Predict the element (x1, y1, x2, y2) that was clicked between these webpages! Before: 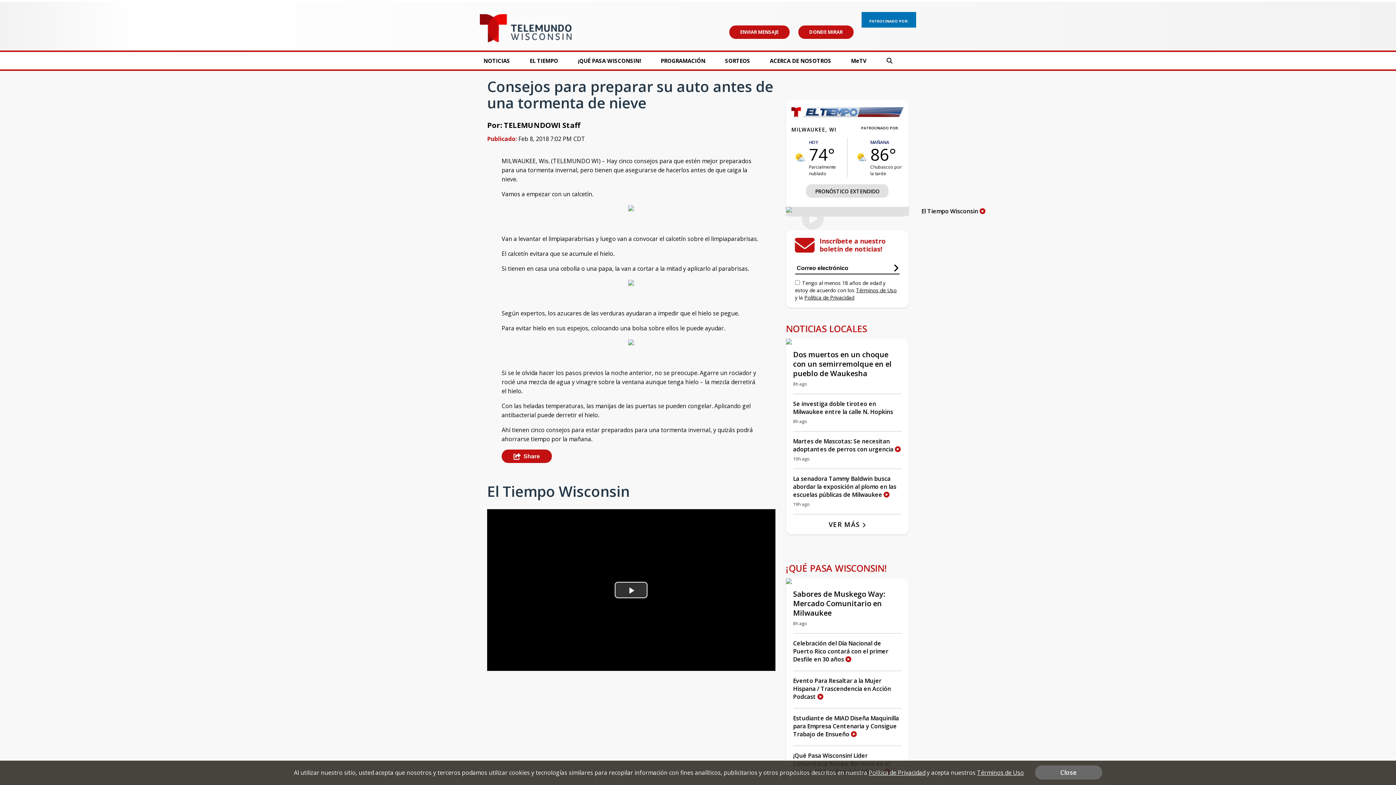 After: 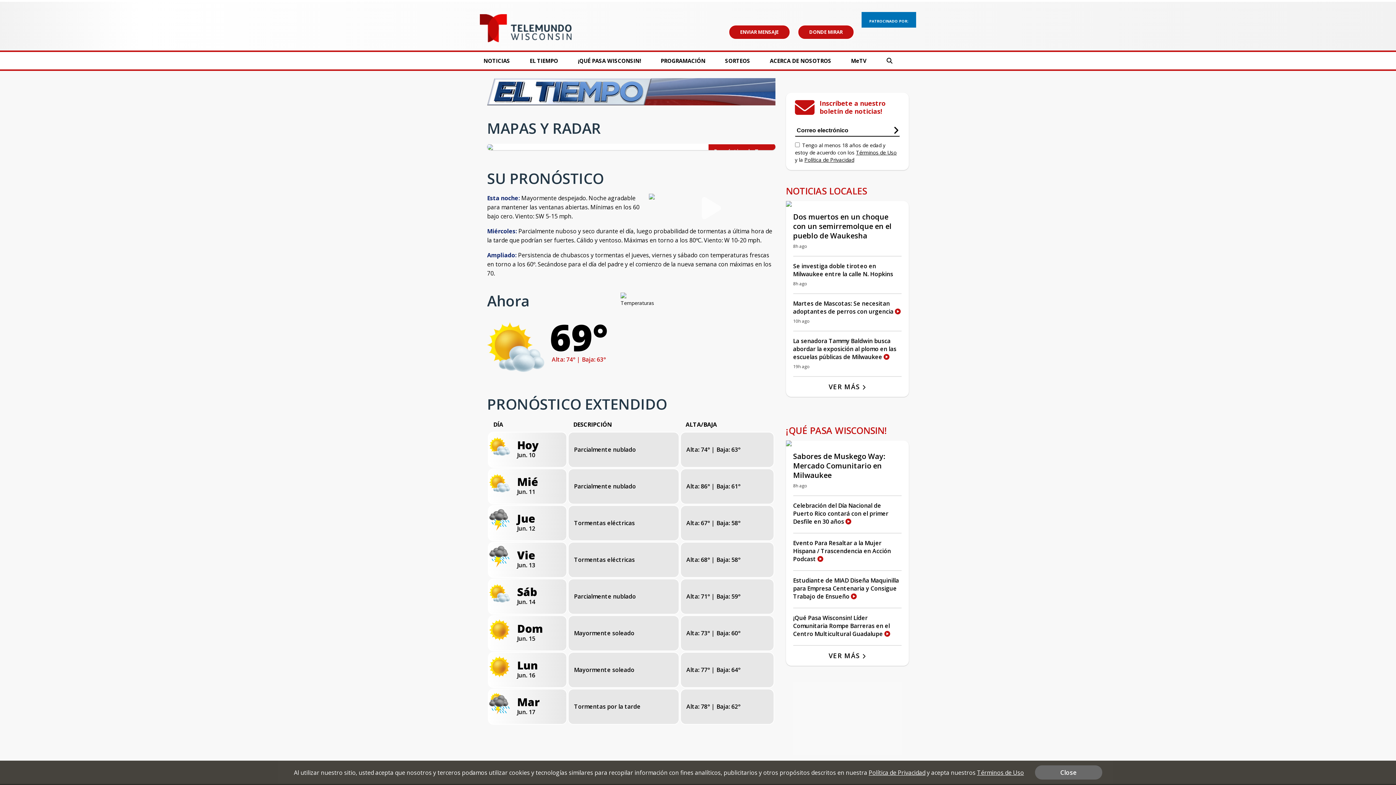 Action: bbox: (791, 111, 903, 119)